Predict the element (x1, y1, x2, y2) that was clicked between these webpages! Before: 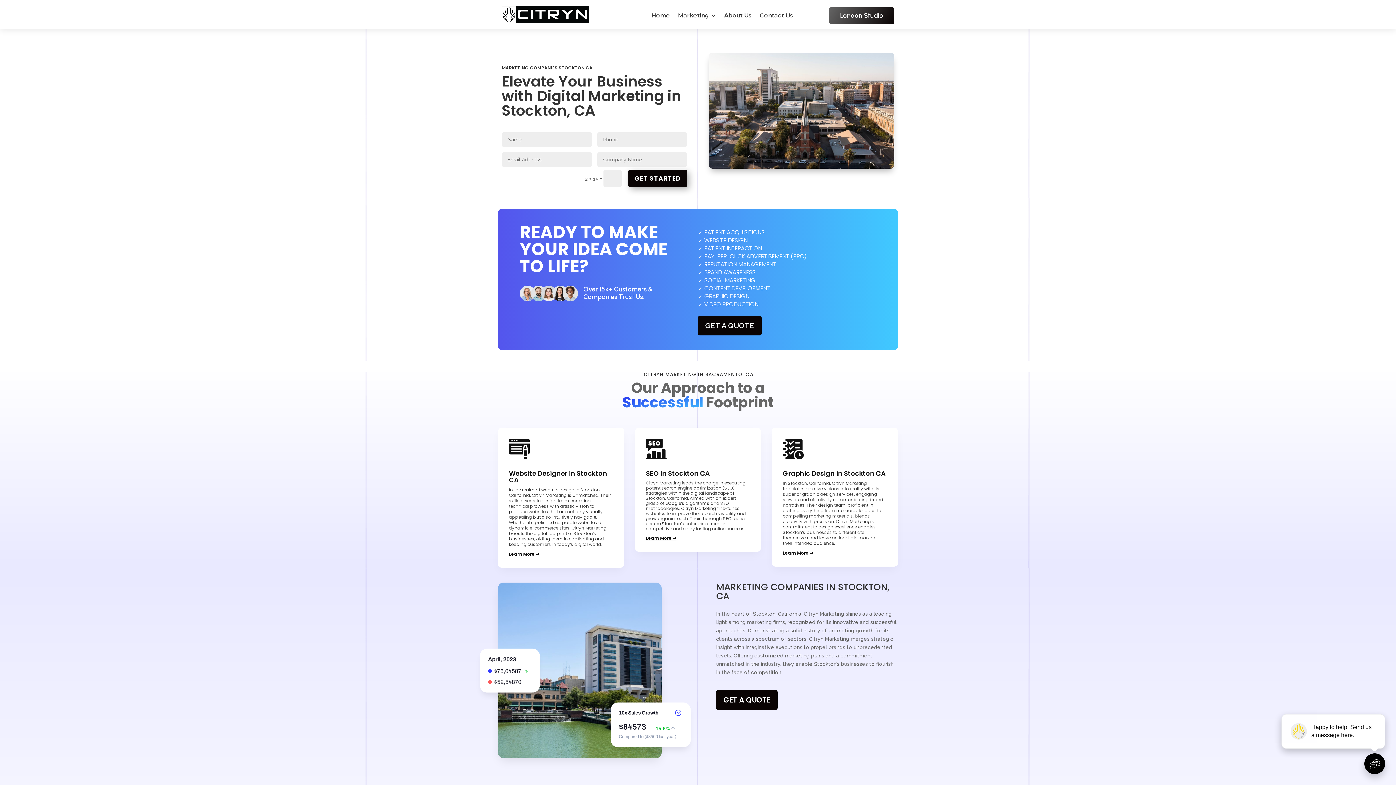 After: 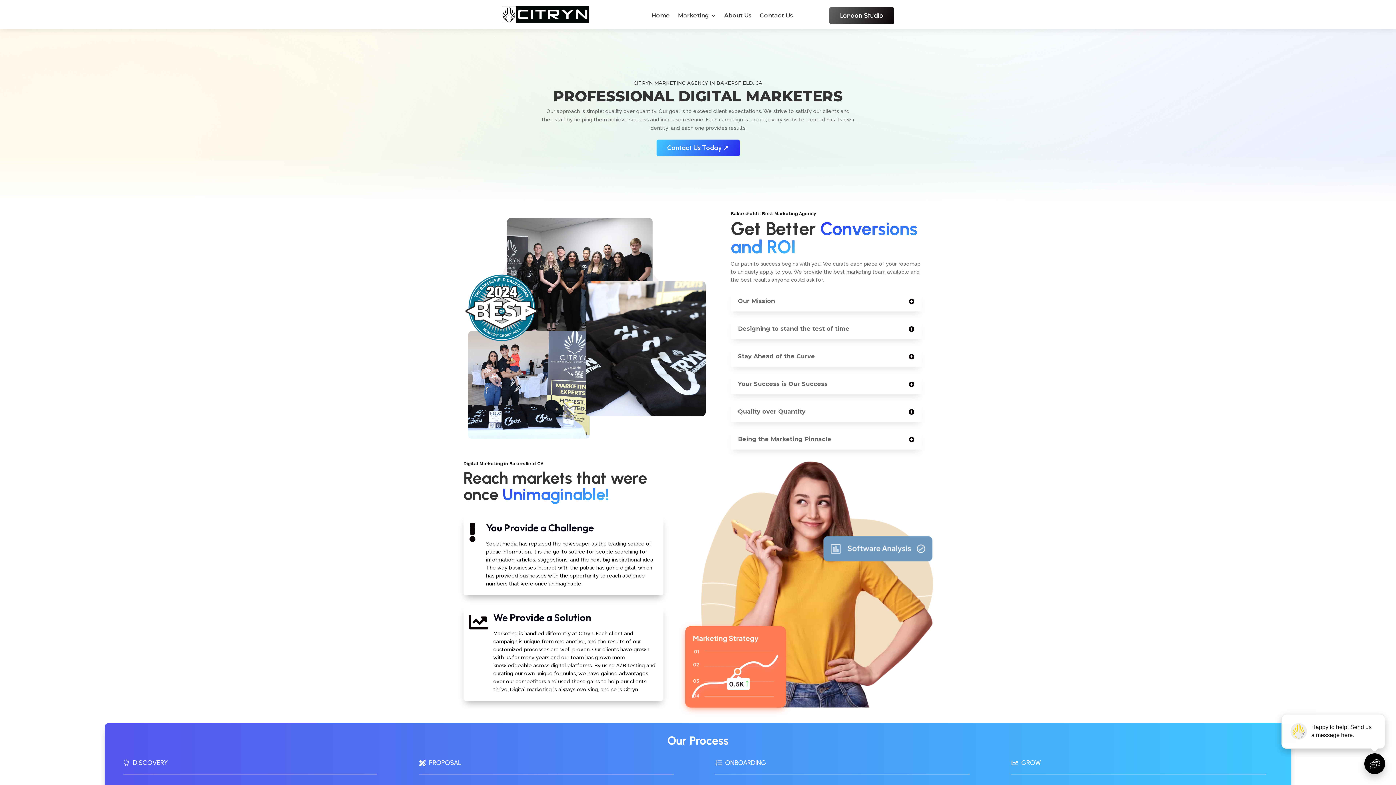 Action: label: About Us bbox: (724, 13, 751, 29)